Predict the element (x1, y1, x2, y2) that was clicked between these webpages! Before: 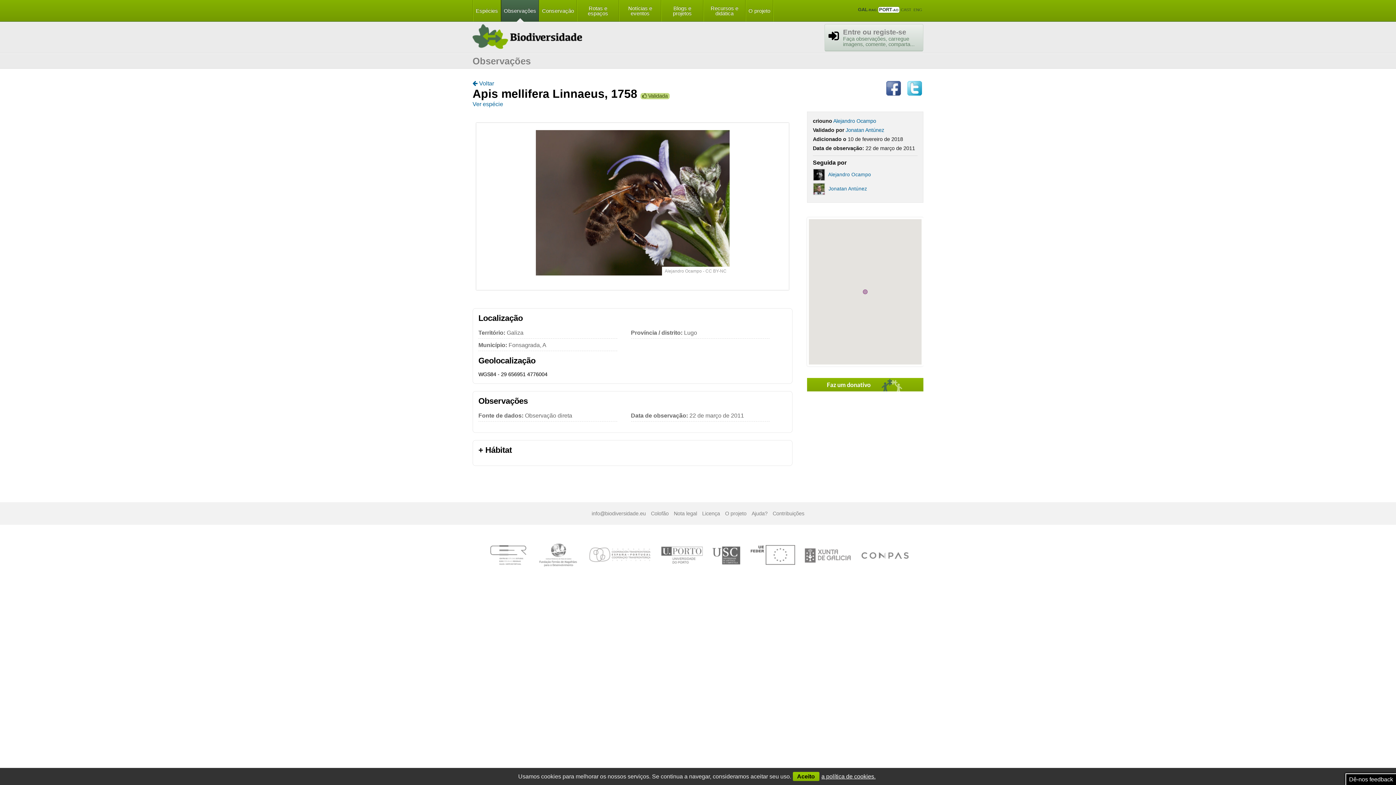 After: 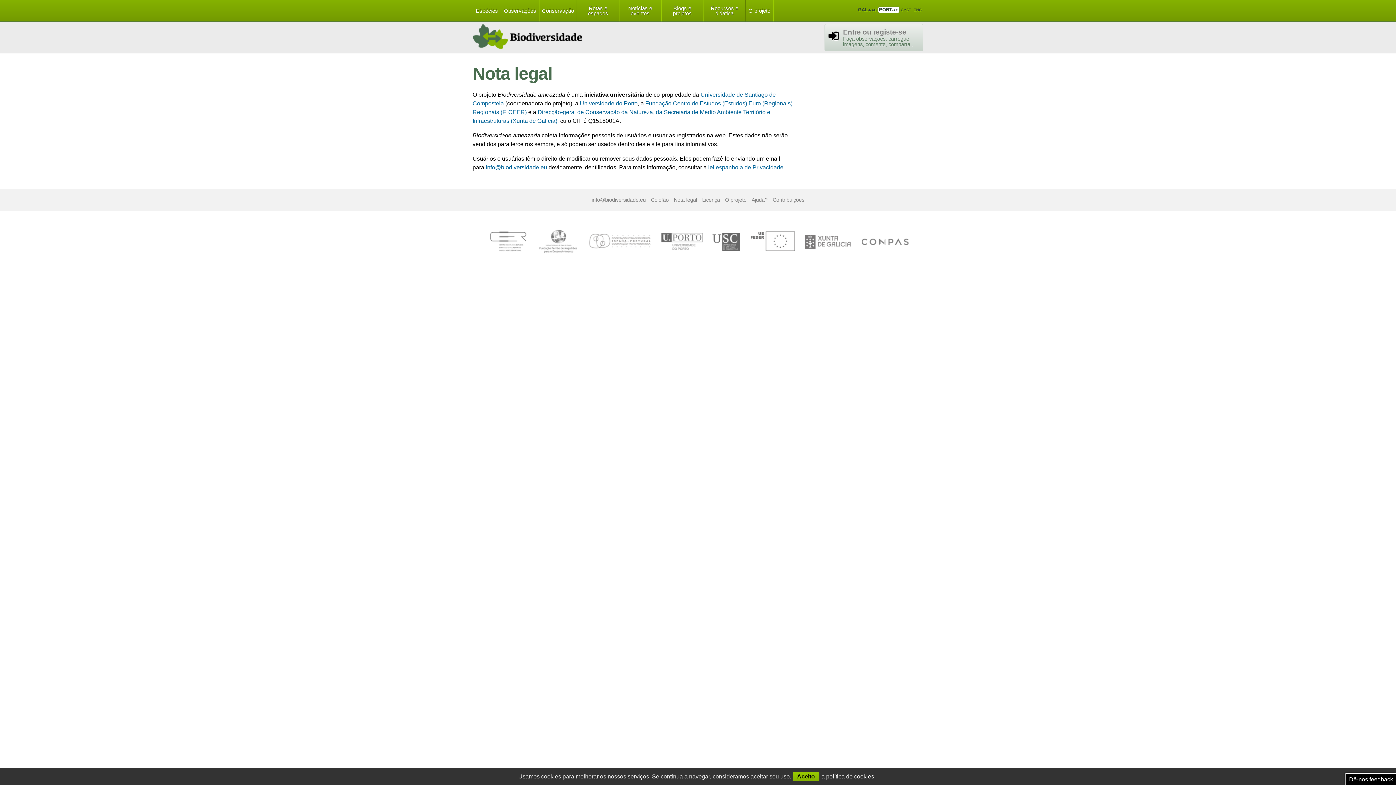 Action: label: Nota legal bbox: (674, 510, 697, 516)